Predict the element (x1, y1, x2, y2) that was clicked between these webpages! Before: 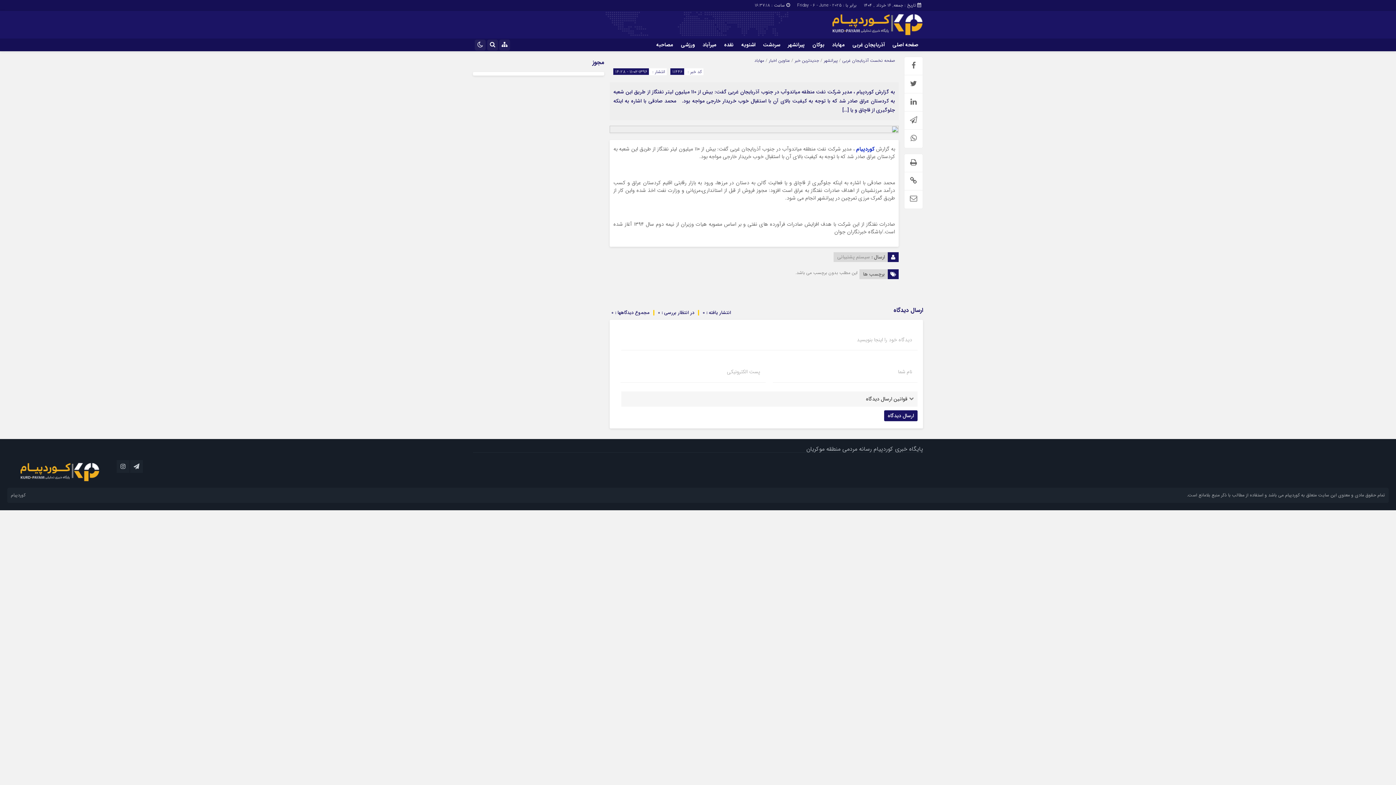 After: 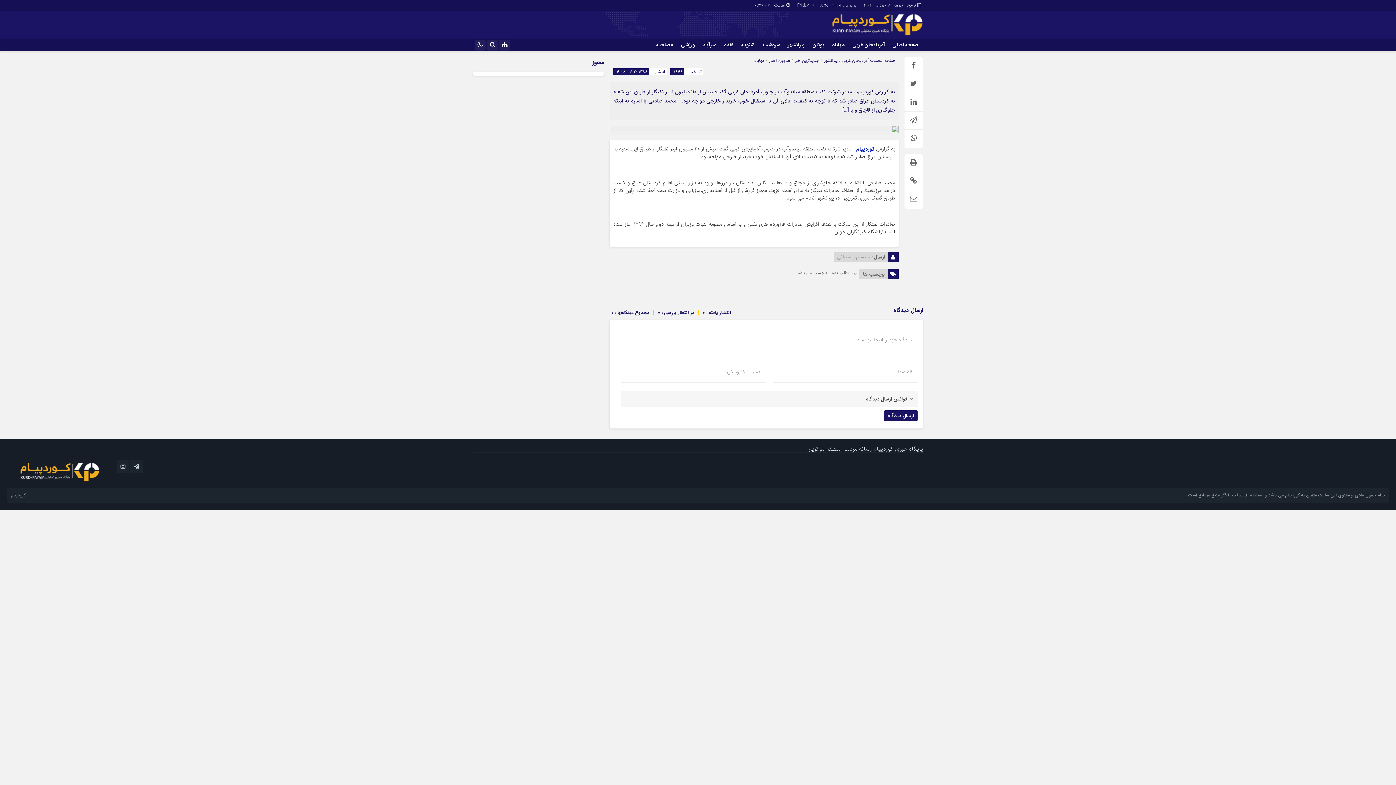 Action: label: آذربایجان غربی bbox: (849, 38, 888, 51)